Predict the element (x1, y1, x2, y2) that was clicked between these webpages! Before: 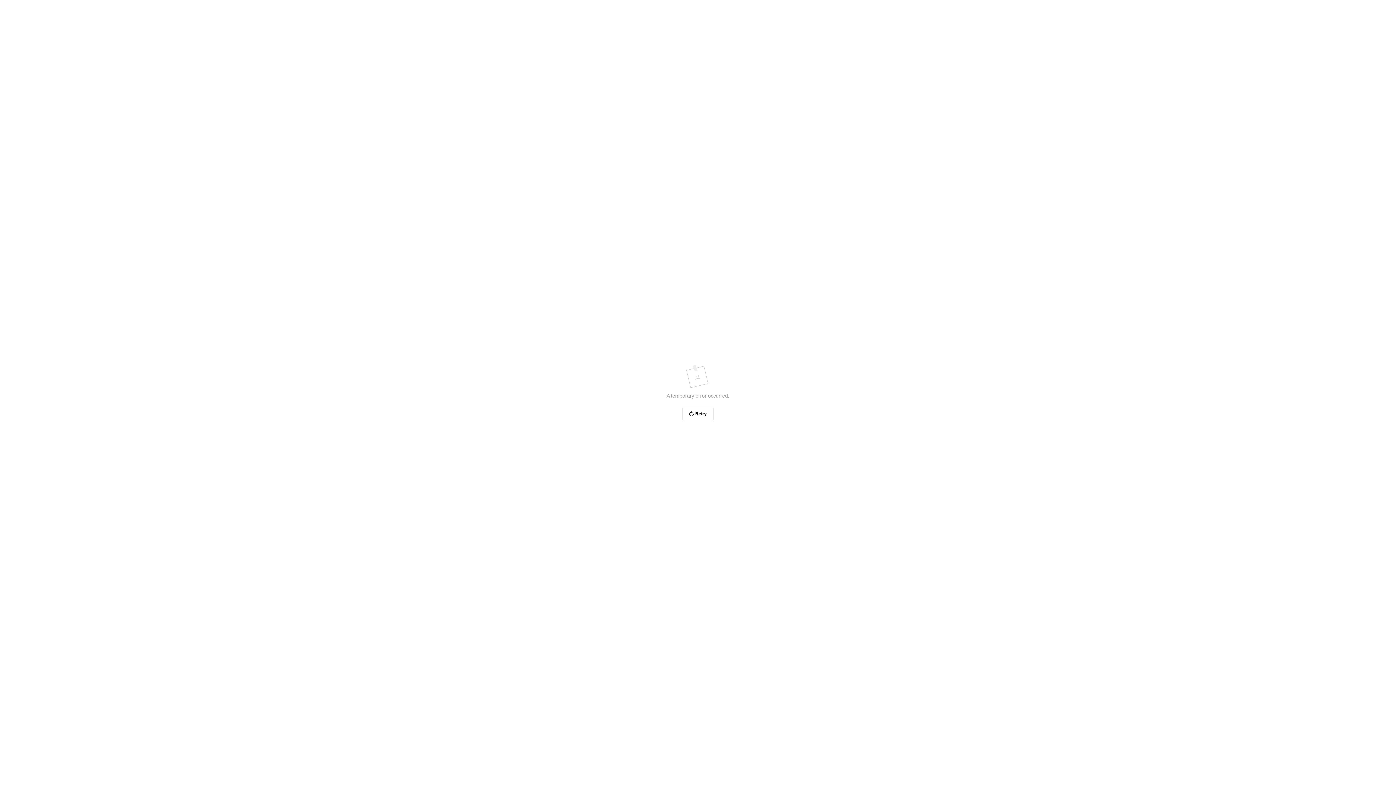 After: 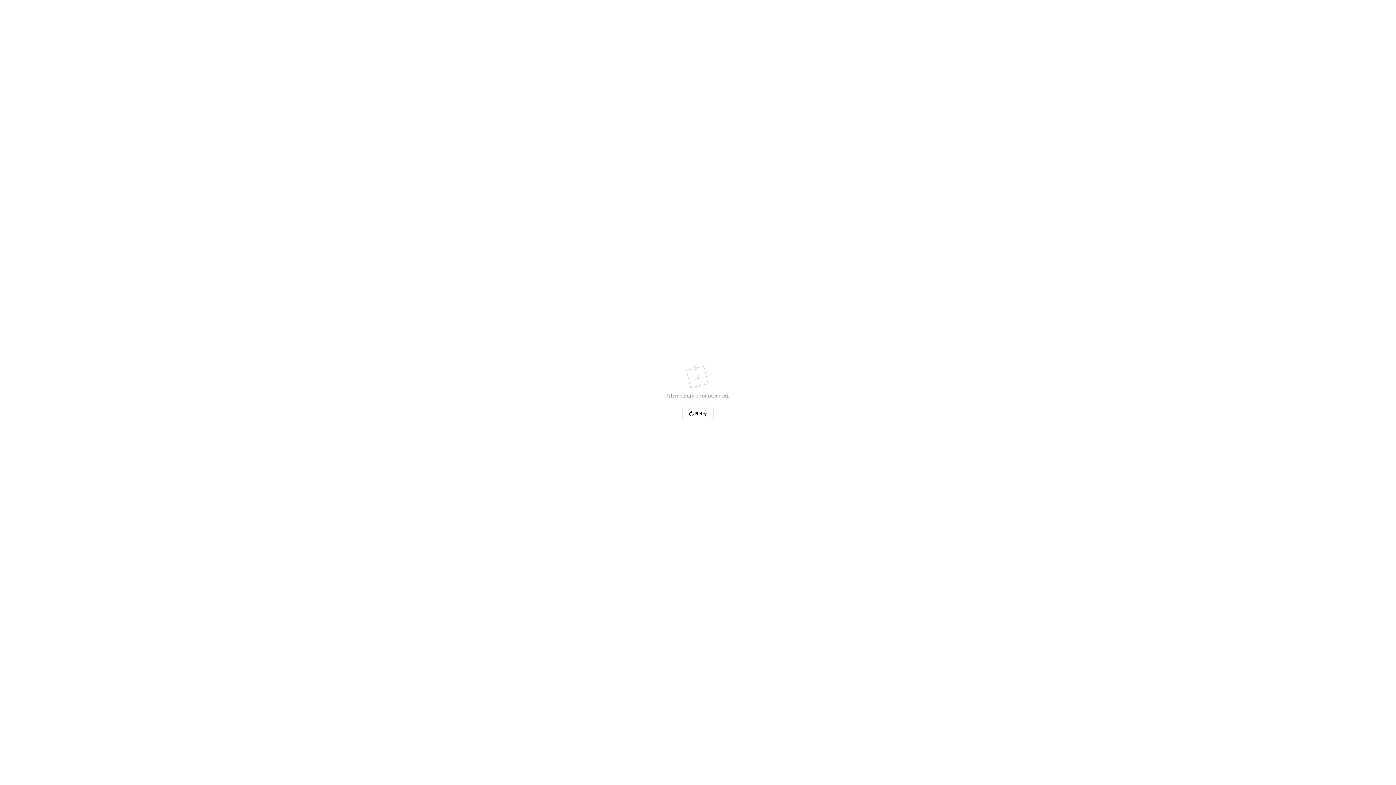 Action: bbox: (682, 406, 713, 421) label: Retry